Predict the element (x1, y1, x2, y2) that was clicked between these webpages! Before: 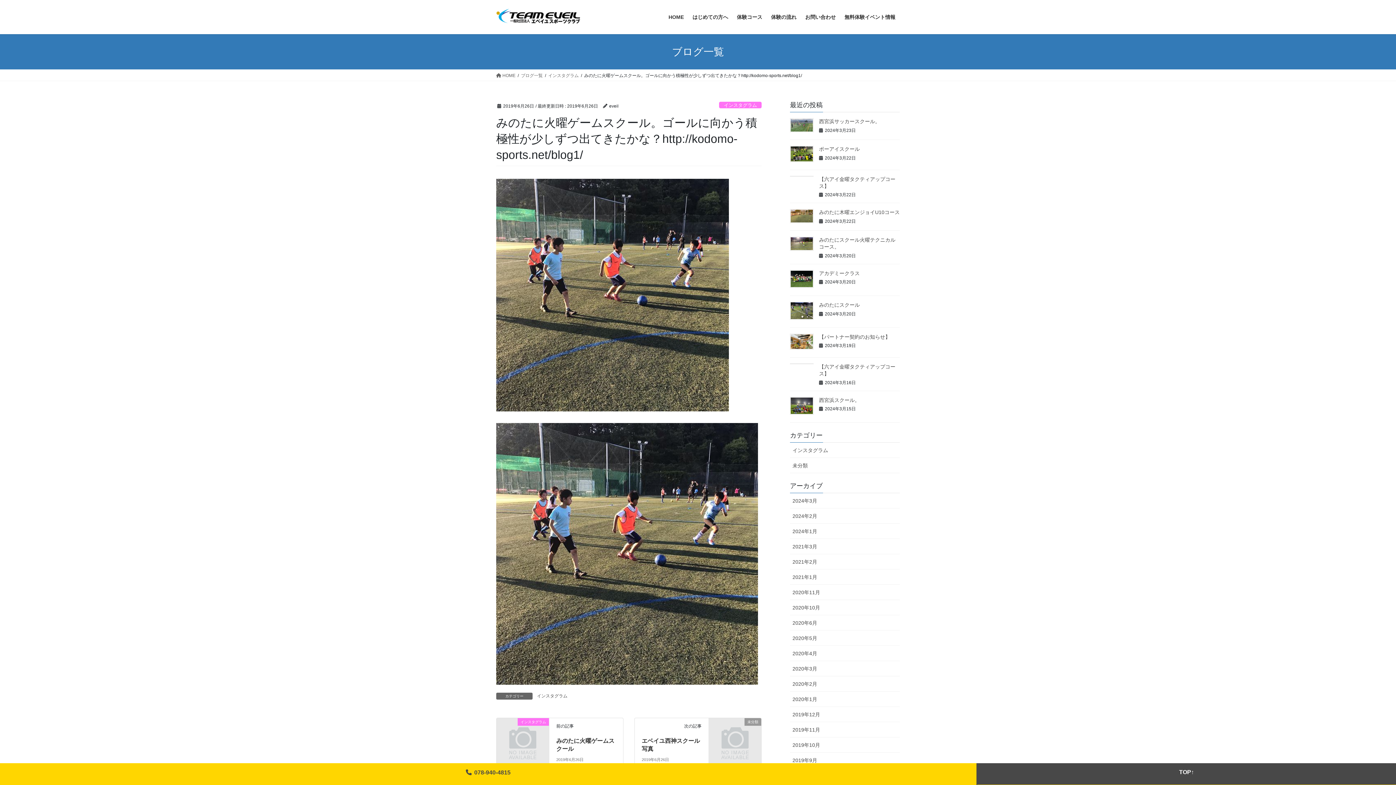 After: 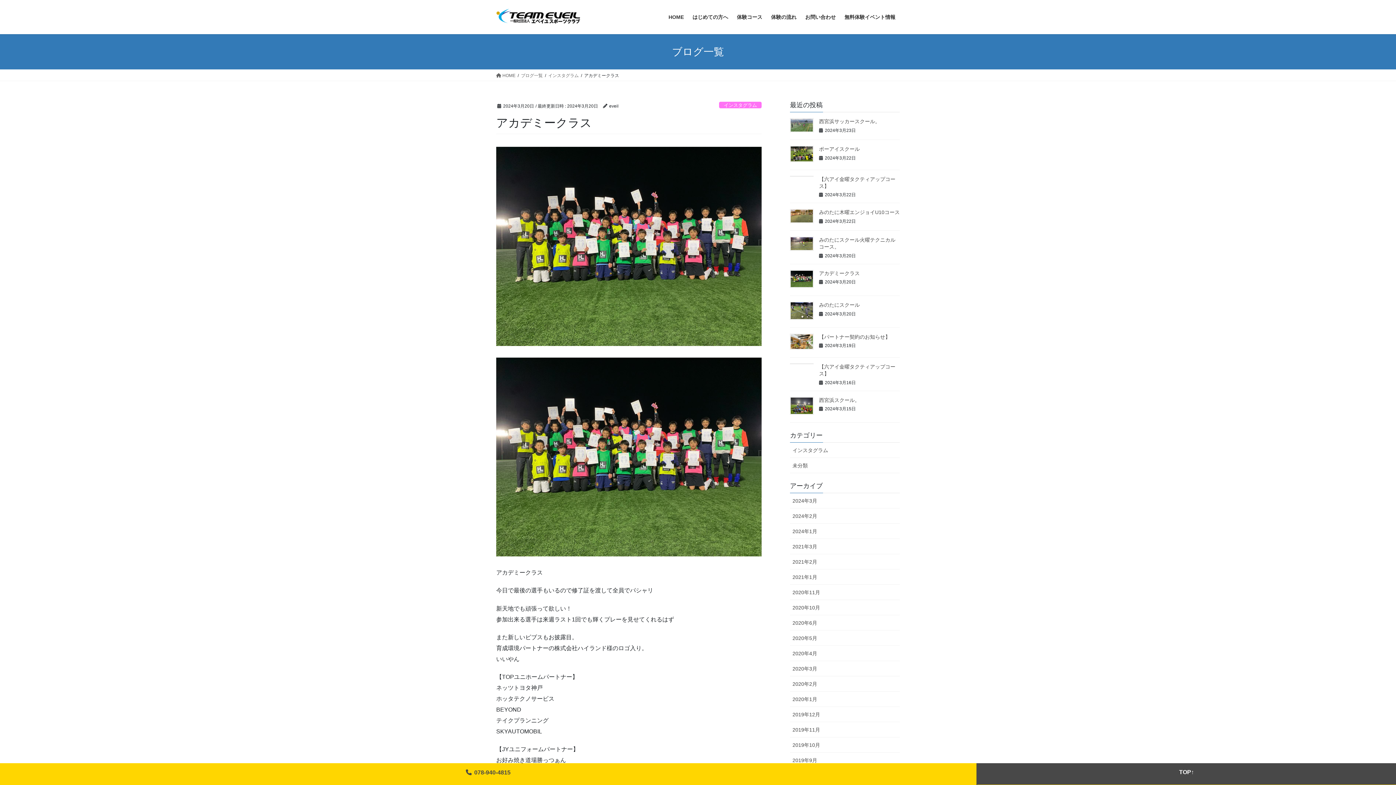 Action: bbox: (819, 270, 860, 276) label: アカデミークラス